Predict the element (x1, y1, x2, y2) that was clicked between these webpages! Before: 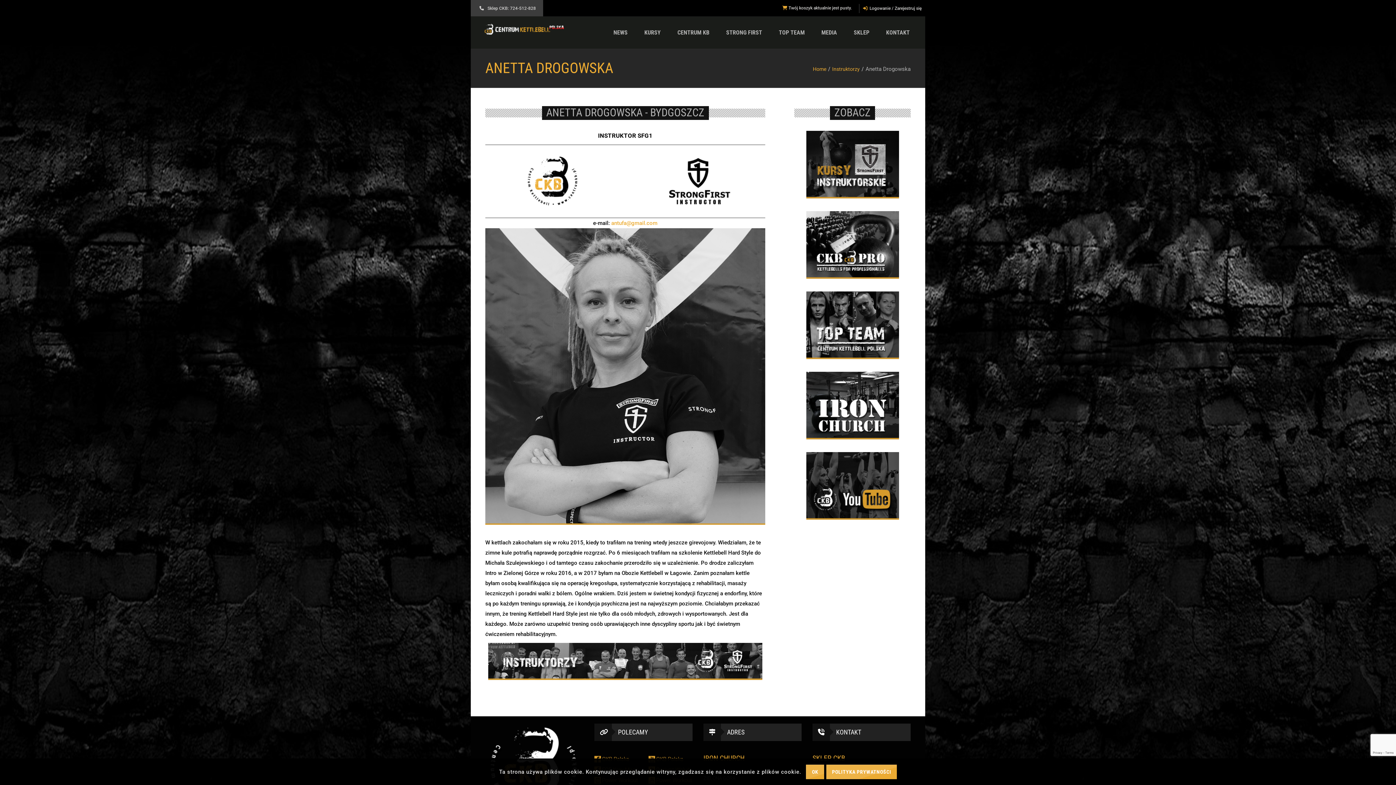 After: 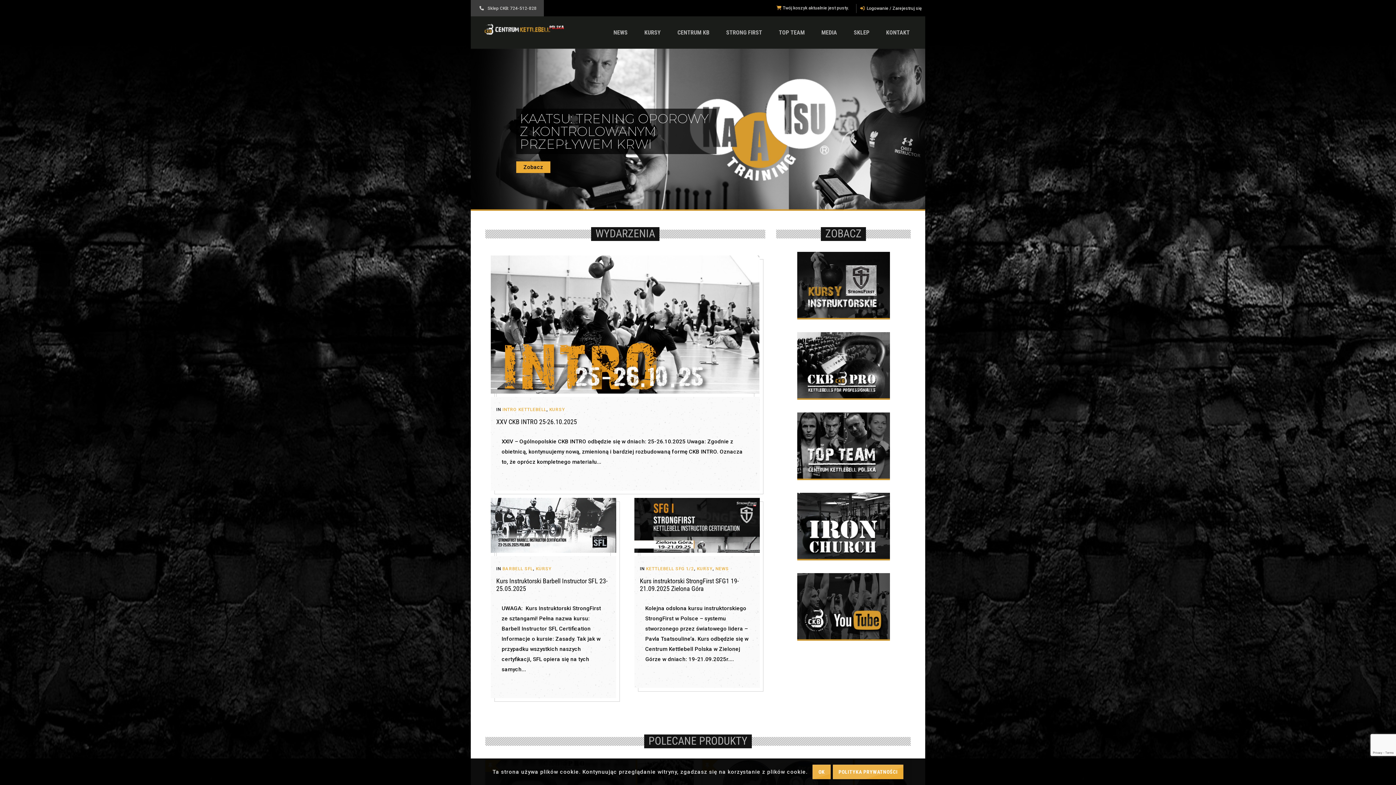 Action: bbox: (484, 23, 564, 34)